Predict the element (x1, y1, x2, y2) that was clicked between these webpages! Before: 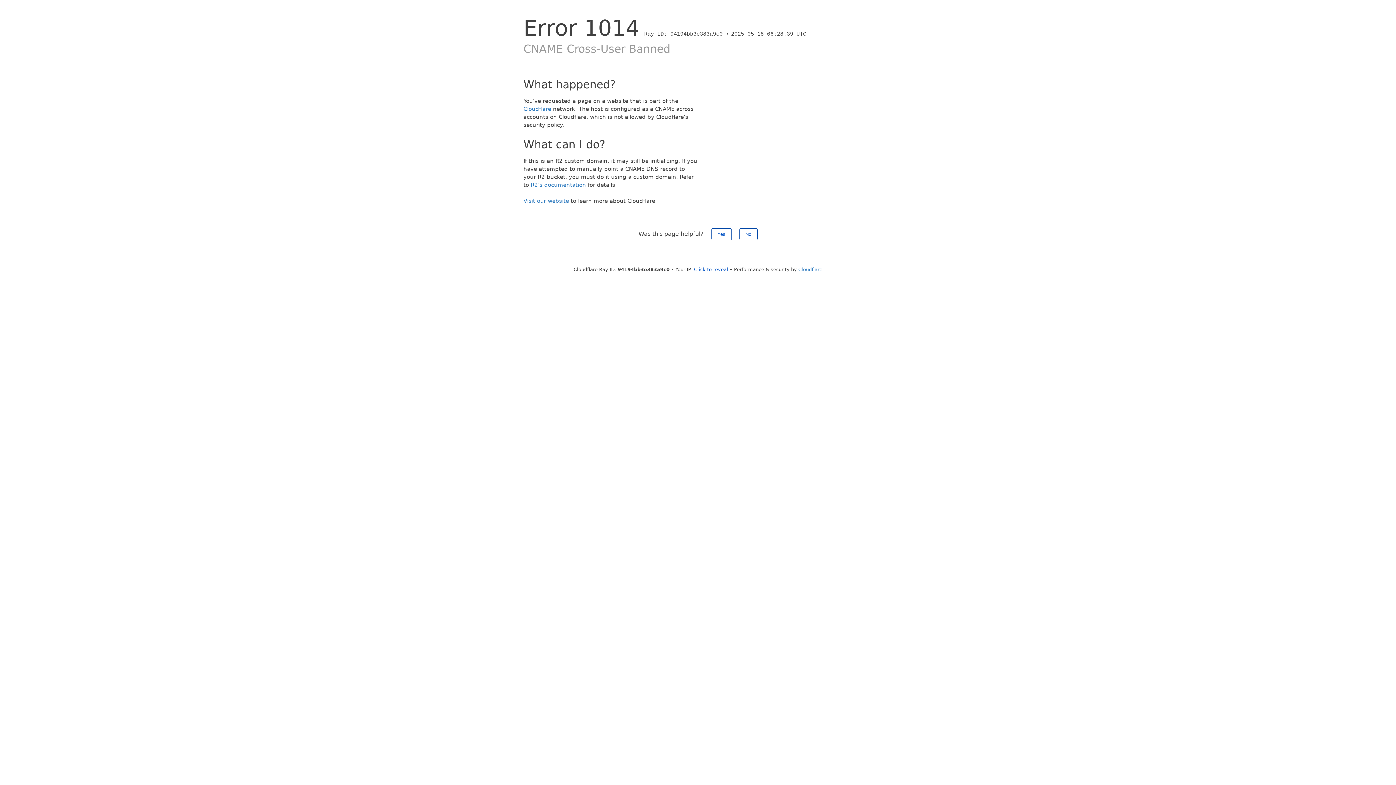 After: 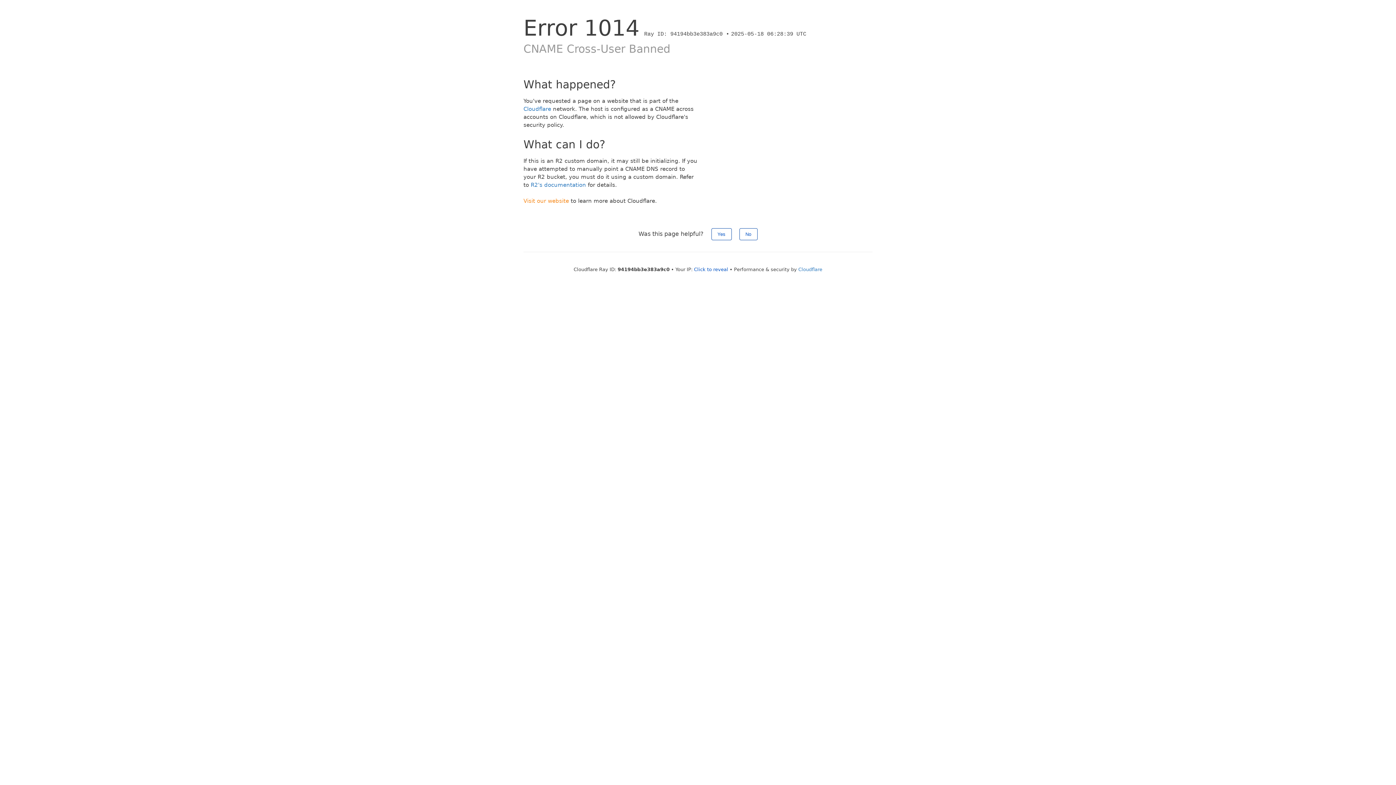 Action: label: Visit our website bbox: (523, 197, 569, 204)